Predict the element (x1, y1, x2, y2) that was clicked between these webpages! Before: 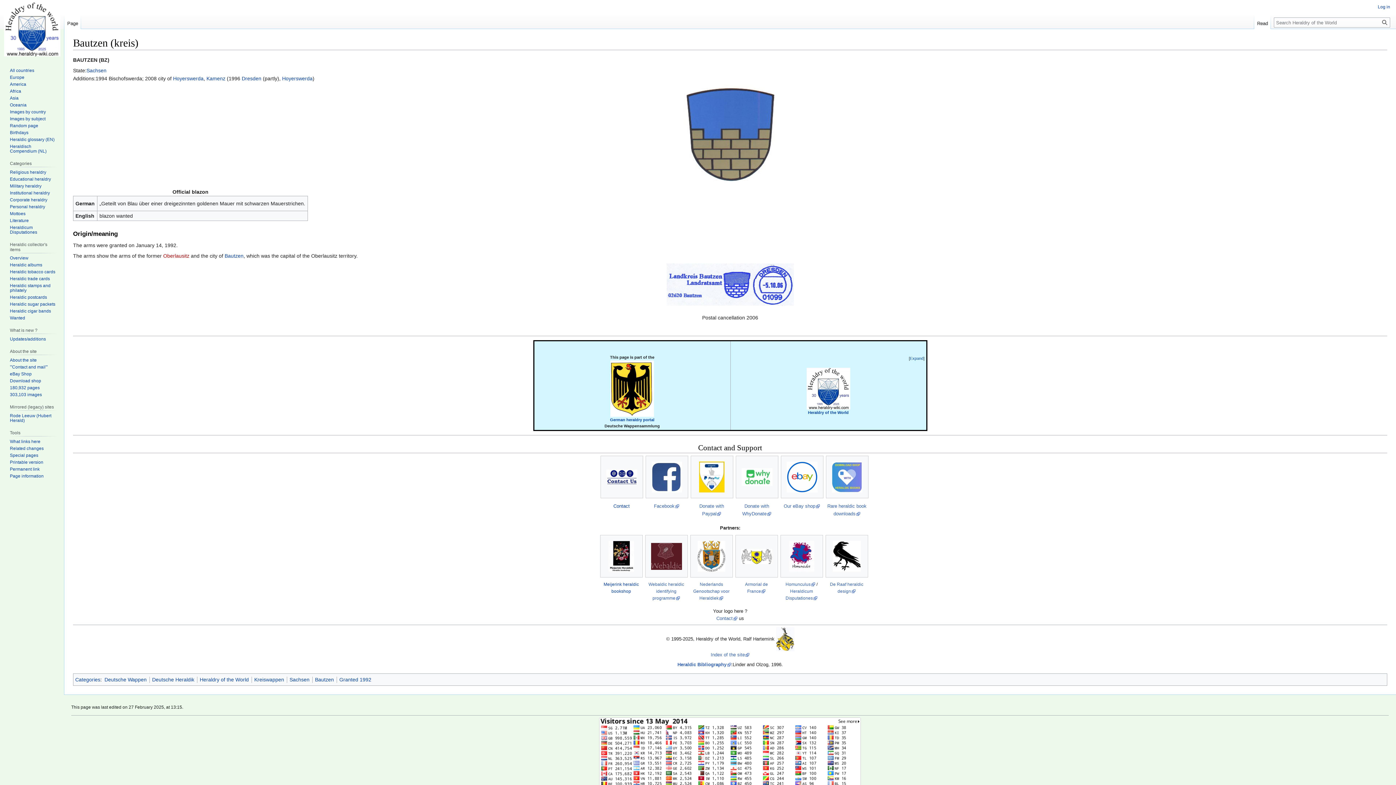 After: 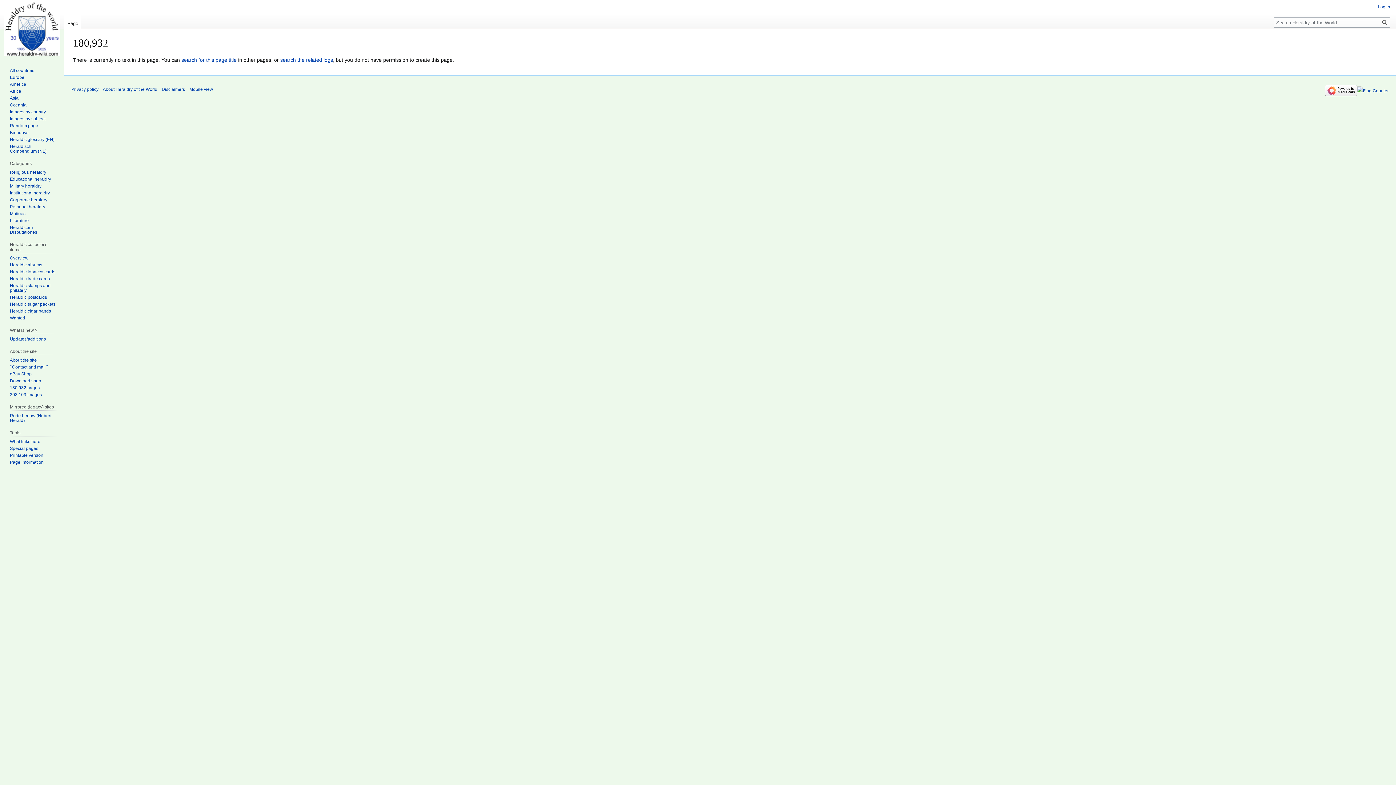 Action: bbox: (9, 385, 39, 390) label: 180,932 pages